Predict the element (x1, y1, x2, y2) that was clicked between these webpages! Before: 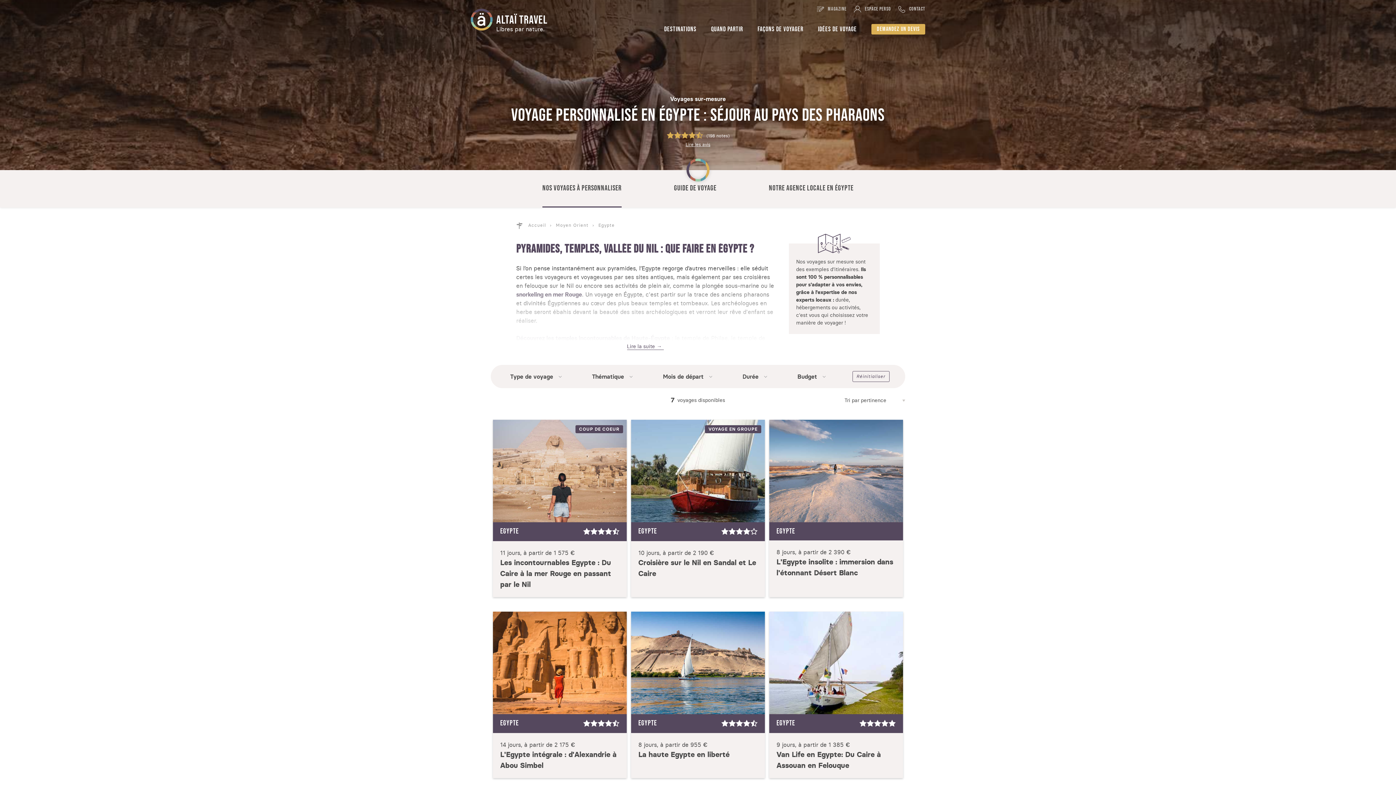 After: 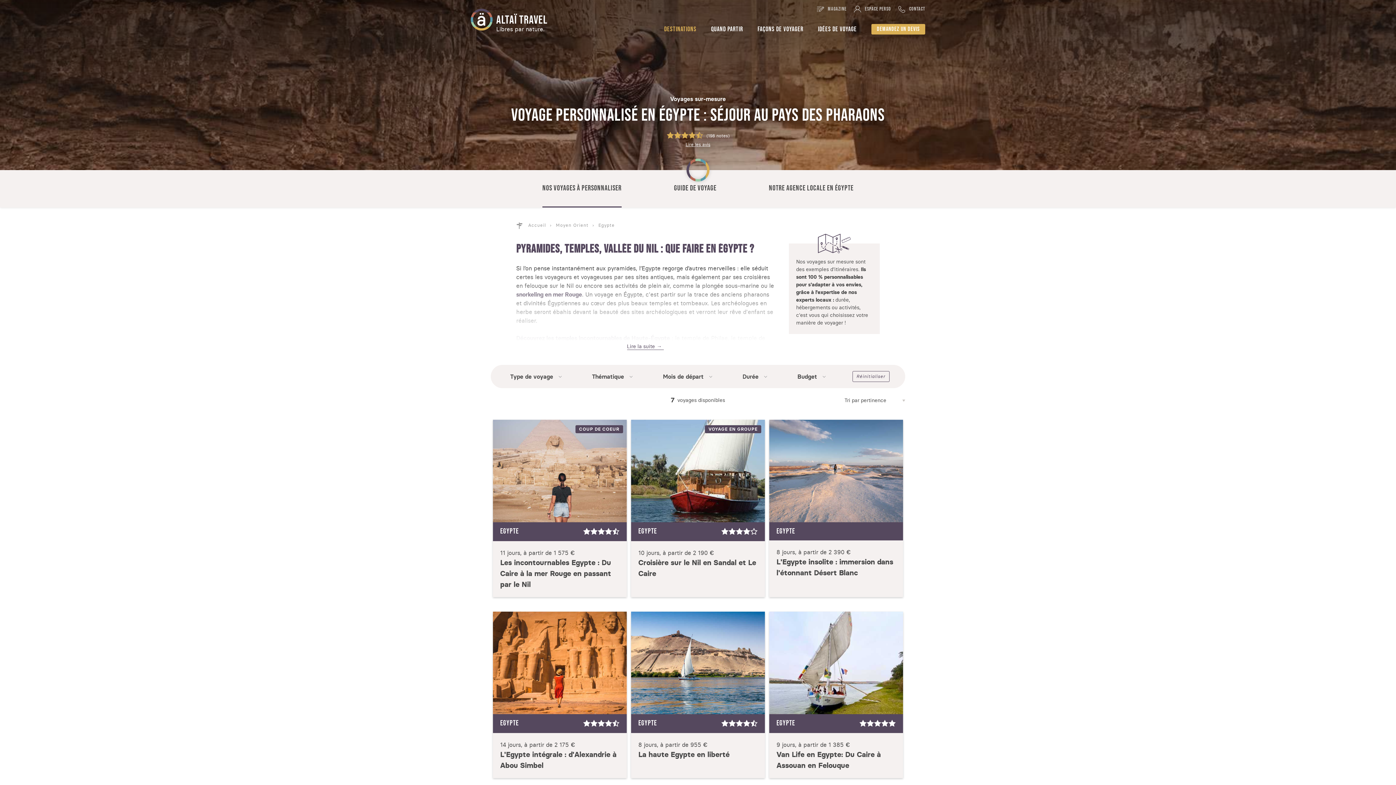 Action: label: DESTINATIONS bbox: (664, 21, 696, 36)